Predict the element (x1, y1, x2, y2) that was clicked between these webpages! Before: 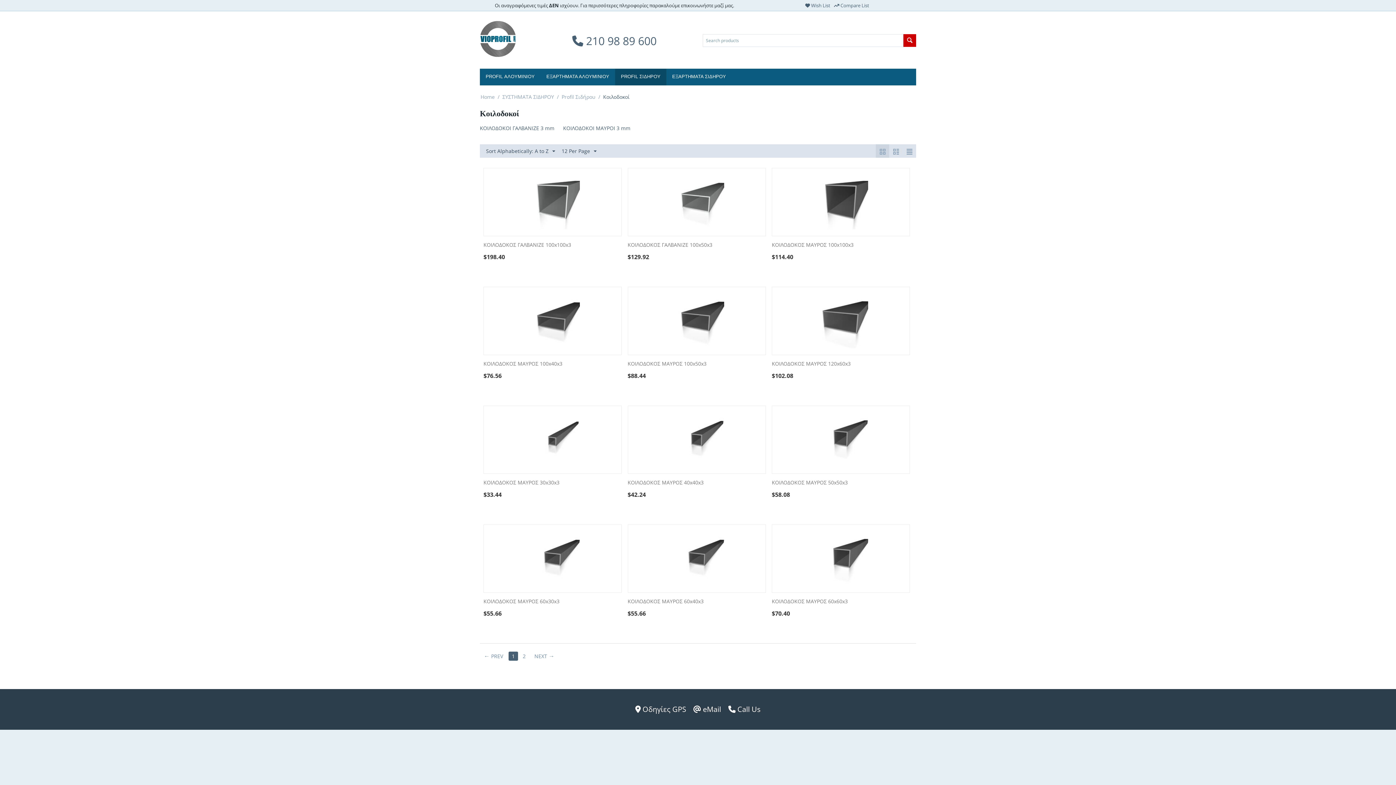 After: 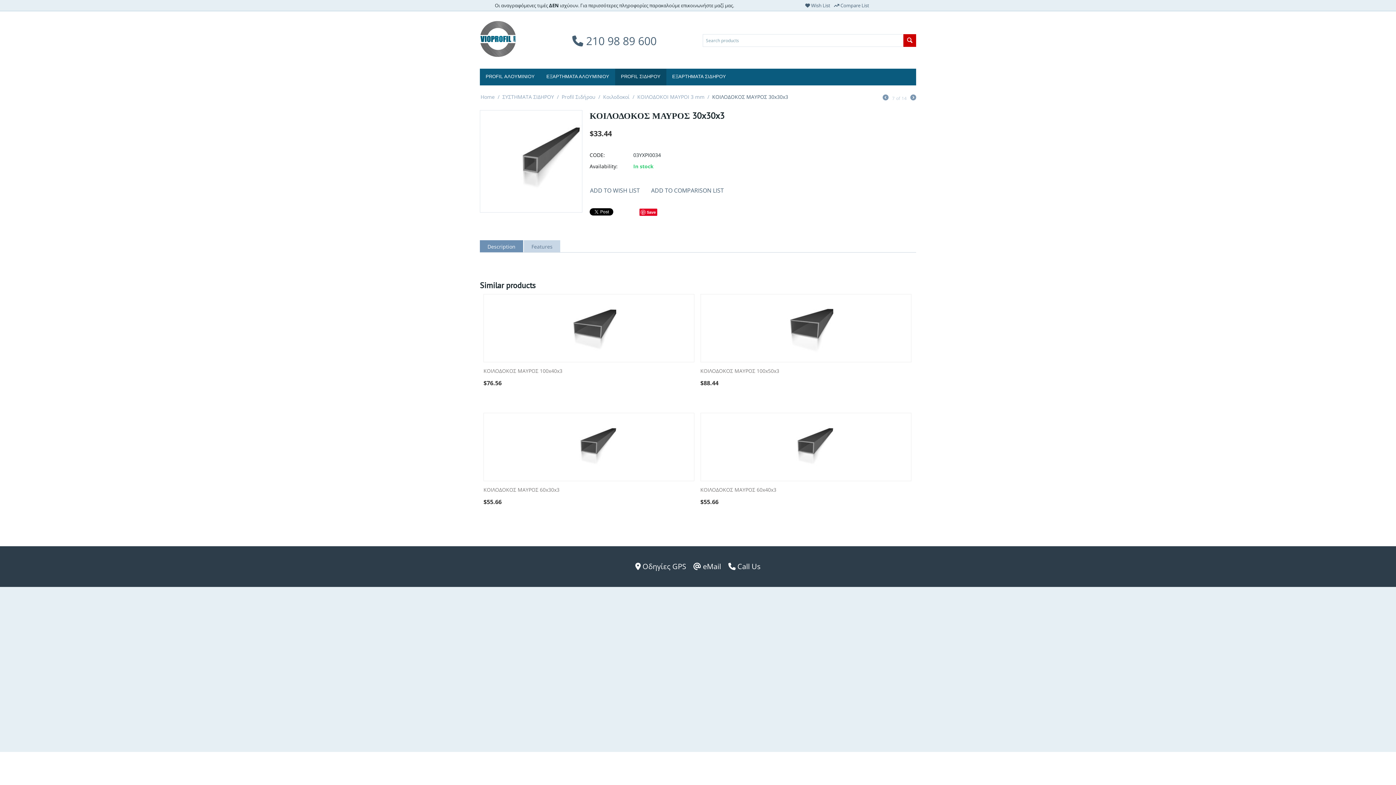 Action: bbox: (525, 435, 580, 442)